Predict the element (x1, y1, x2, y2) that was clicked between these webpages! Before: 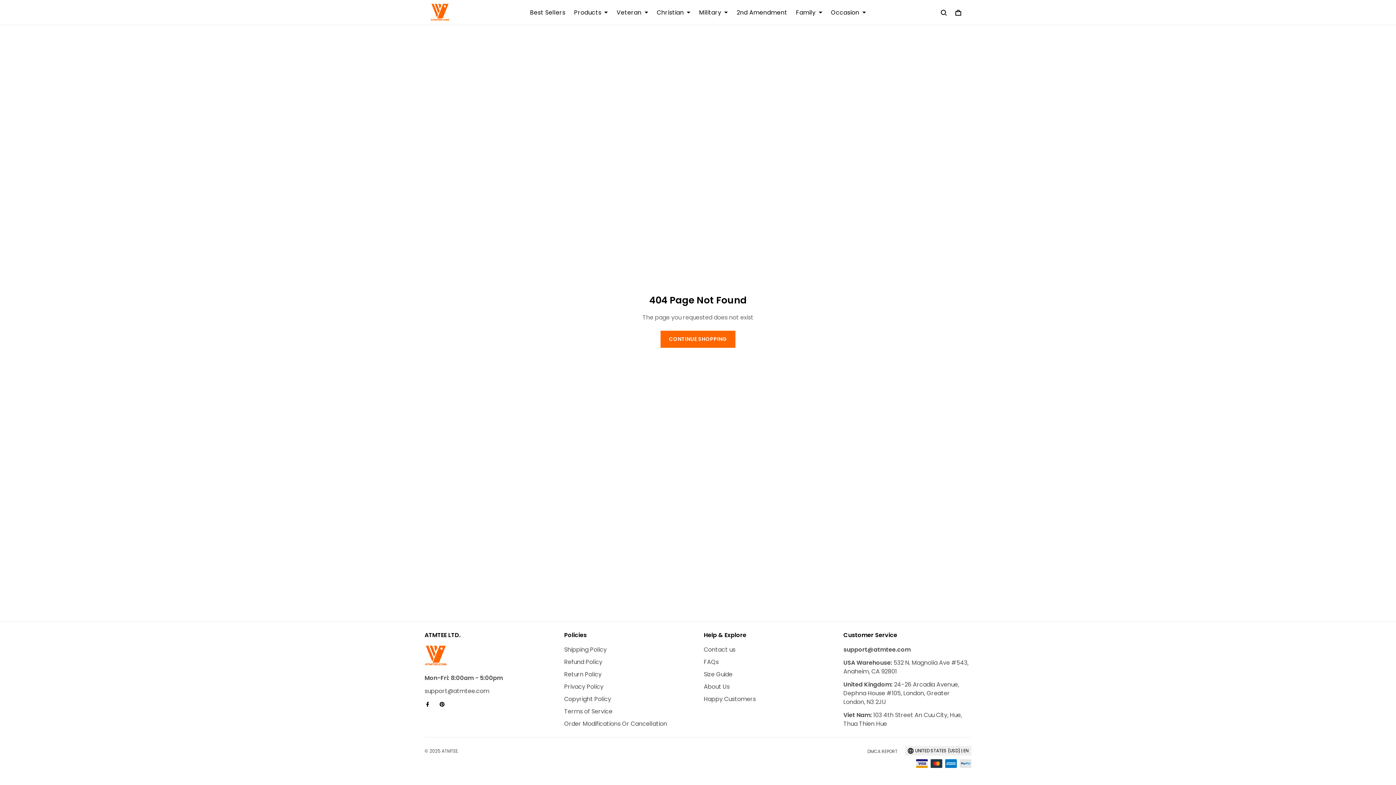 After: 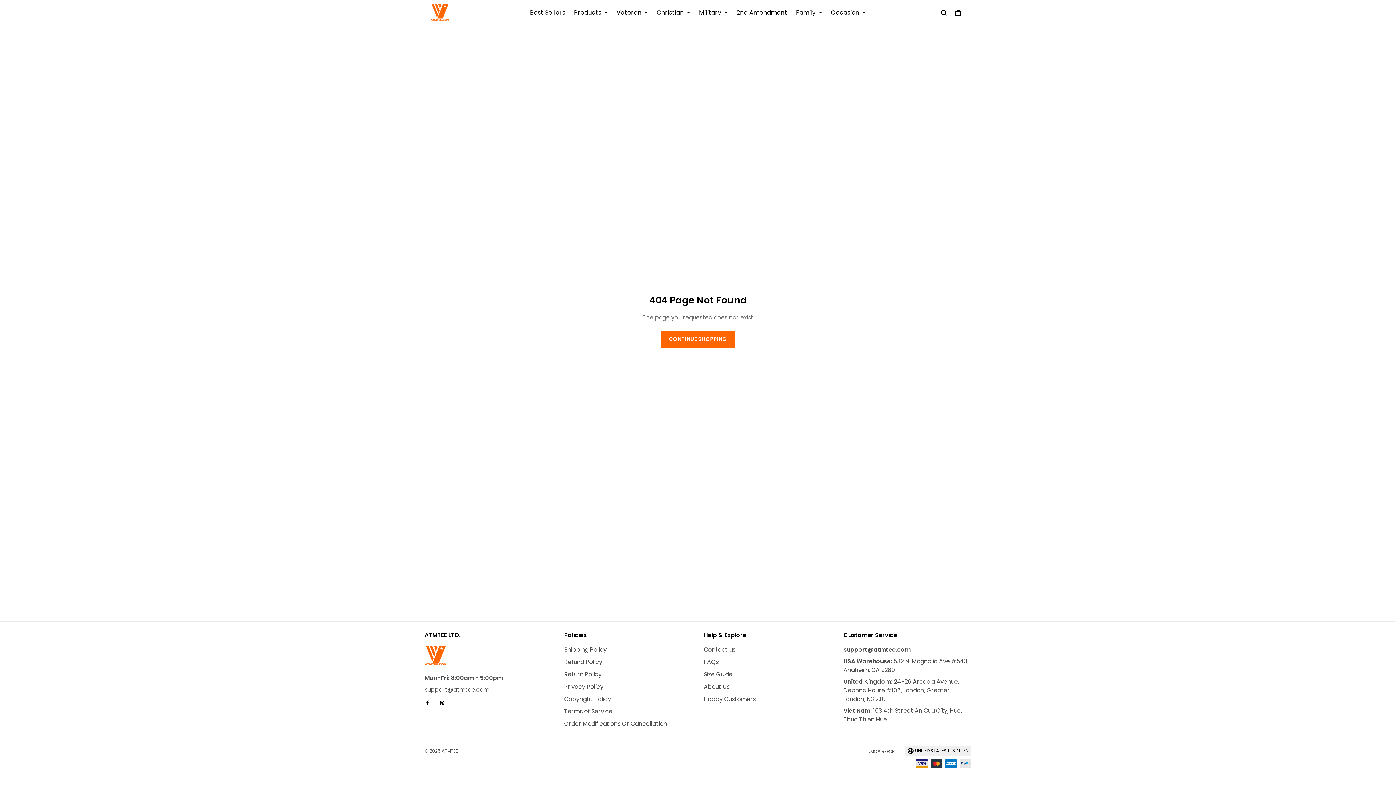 Action: bbox: (439, 697, 449, 712)